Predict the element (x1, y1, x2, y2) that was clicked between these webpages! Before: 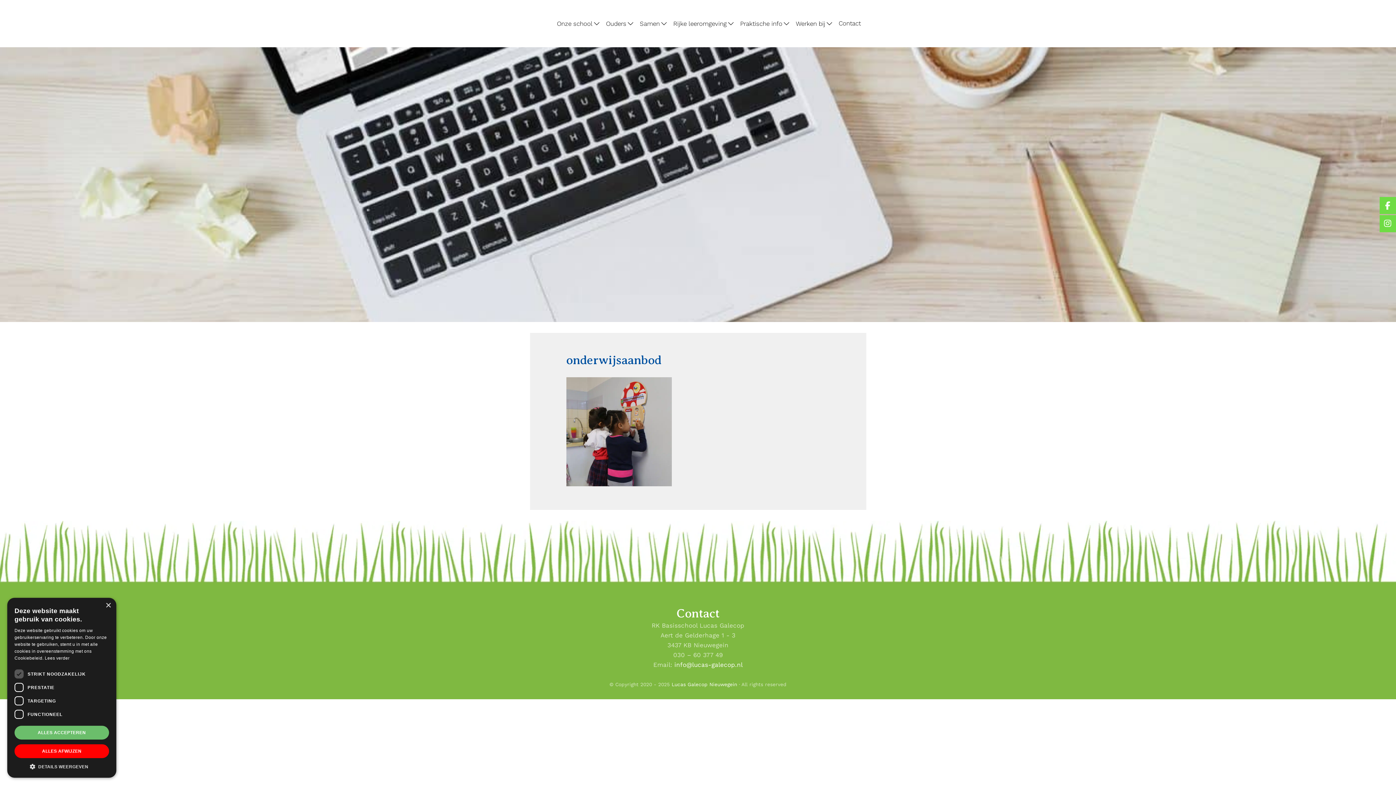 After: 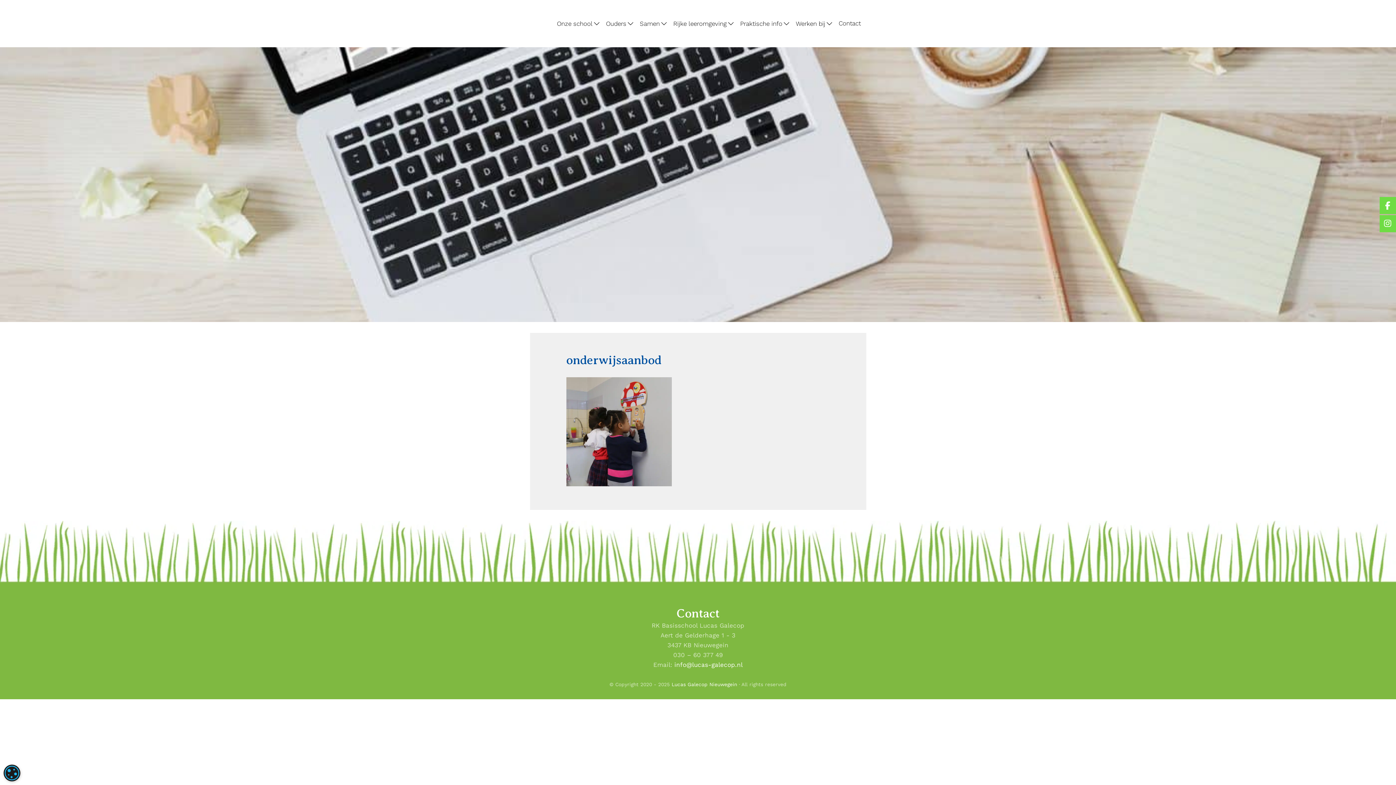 Action: label: Close bbox: (105, 603, 110, 608)